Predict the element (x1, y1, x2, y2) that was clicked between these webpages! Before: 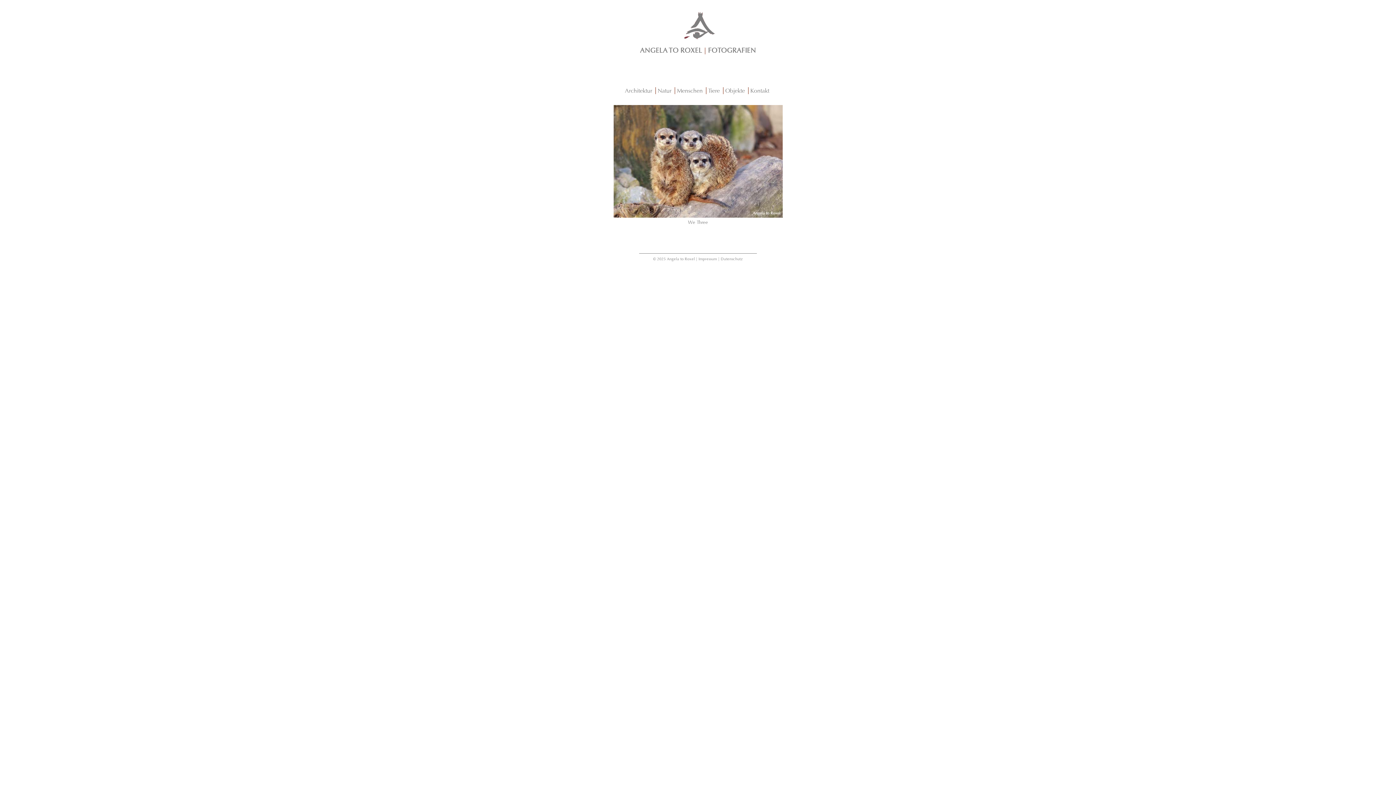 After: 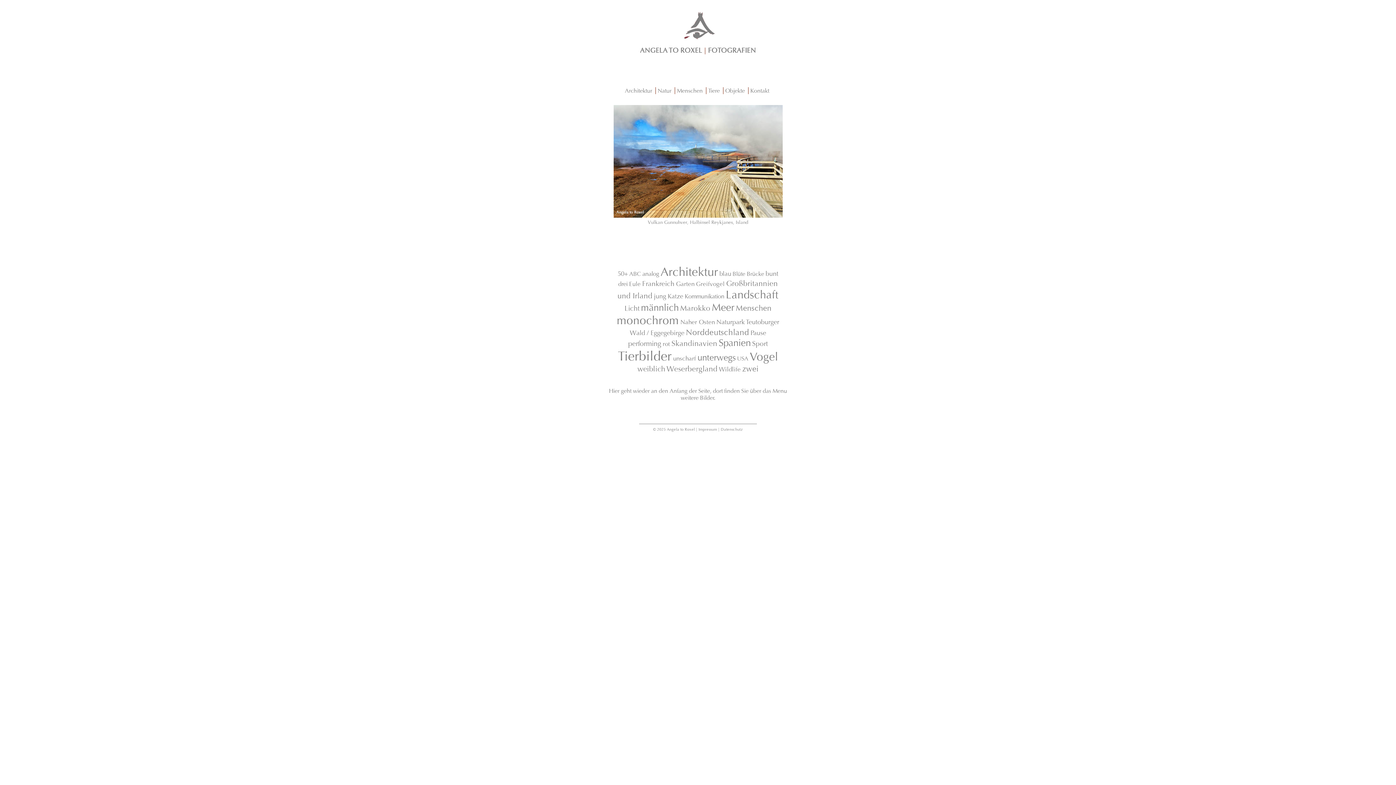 Action: bbox: (607, 11, 789, 46)